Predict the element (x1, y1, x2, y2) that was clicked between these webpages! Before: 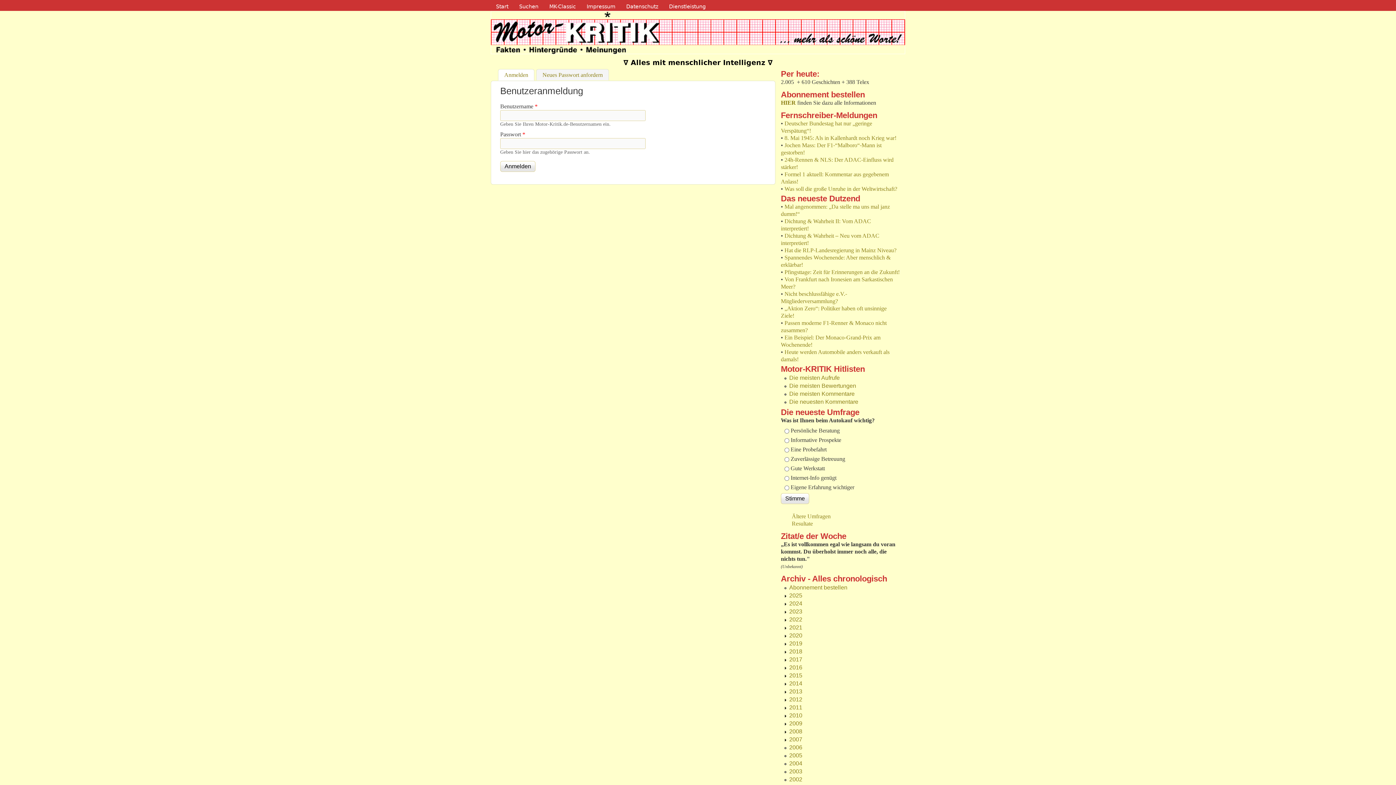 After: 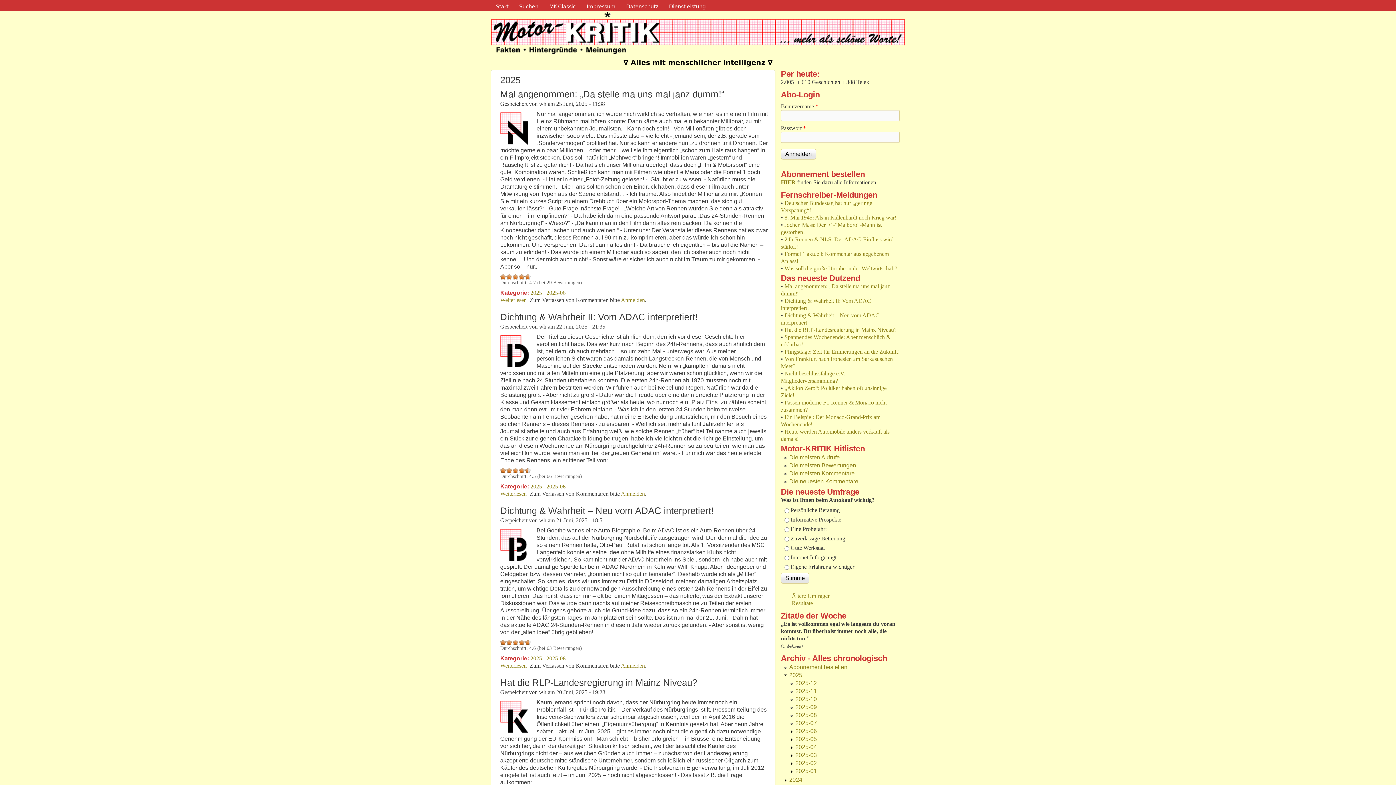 Action: bbox: (789, 592, 802, 598) label: 2025